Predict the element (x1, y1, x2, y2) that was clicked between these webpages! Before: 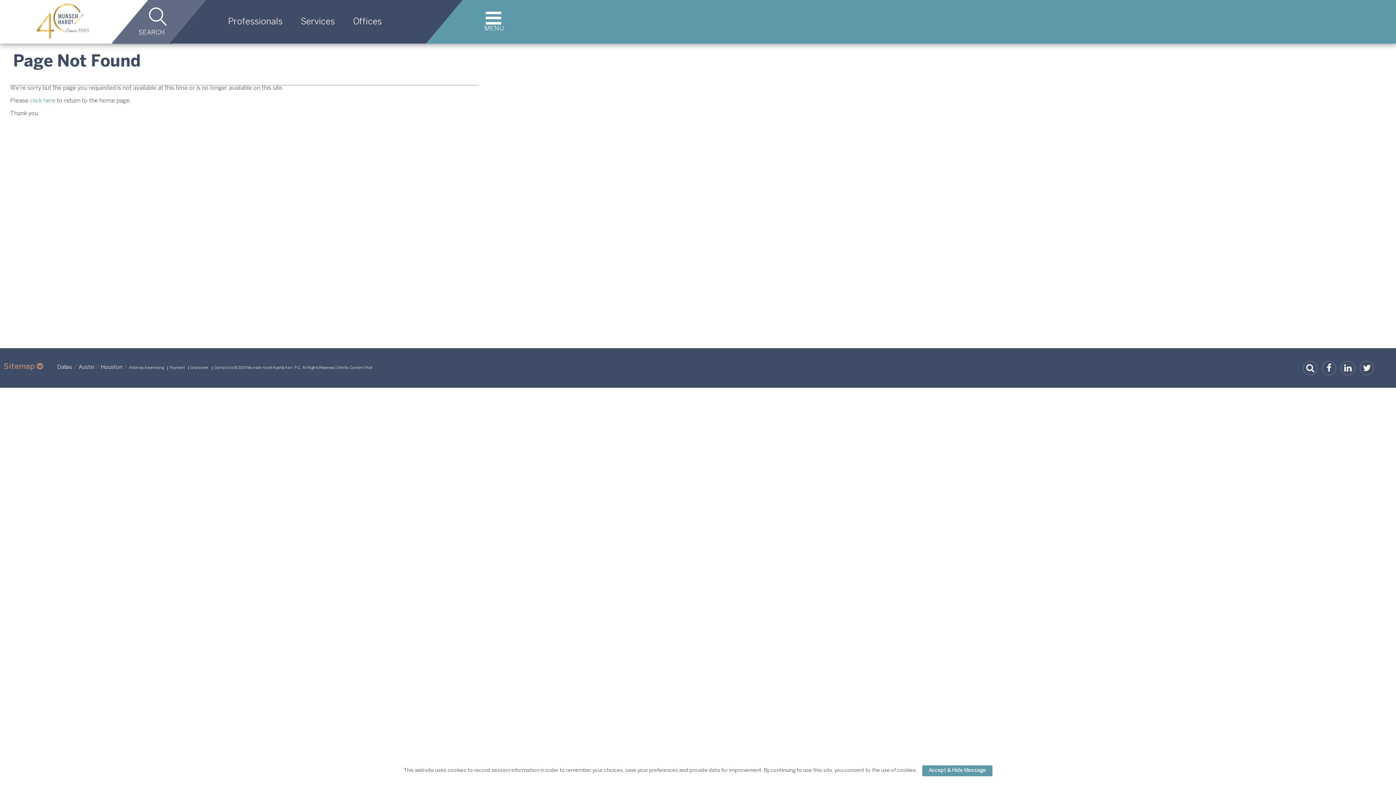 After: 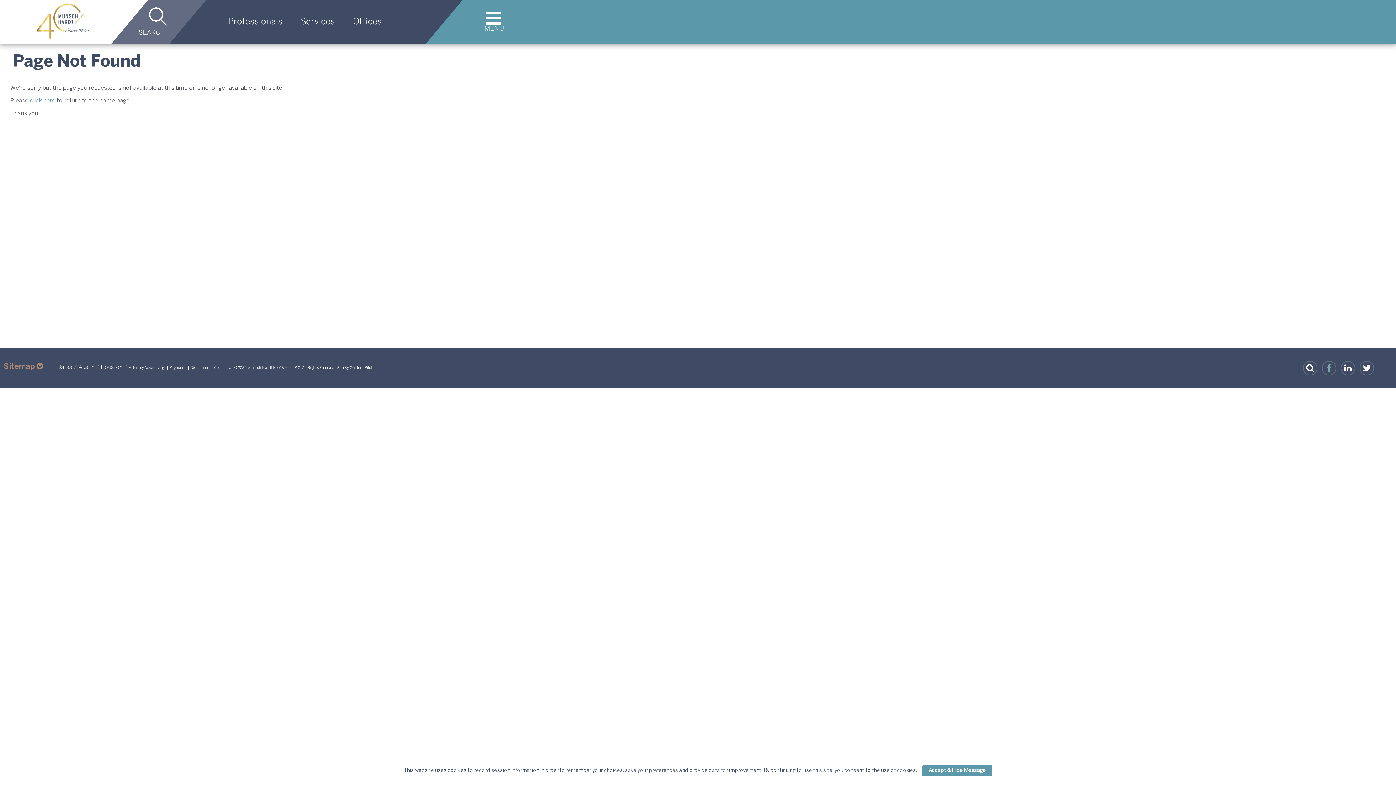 Action: label: Facebook bbox: (1322, 361, 1336, 375)